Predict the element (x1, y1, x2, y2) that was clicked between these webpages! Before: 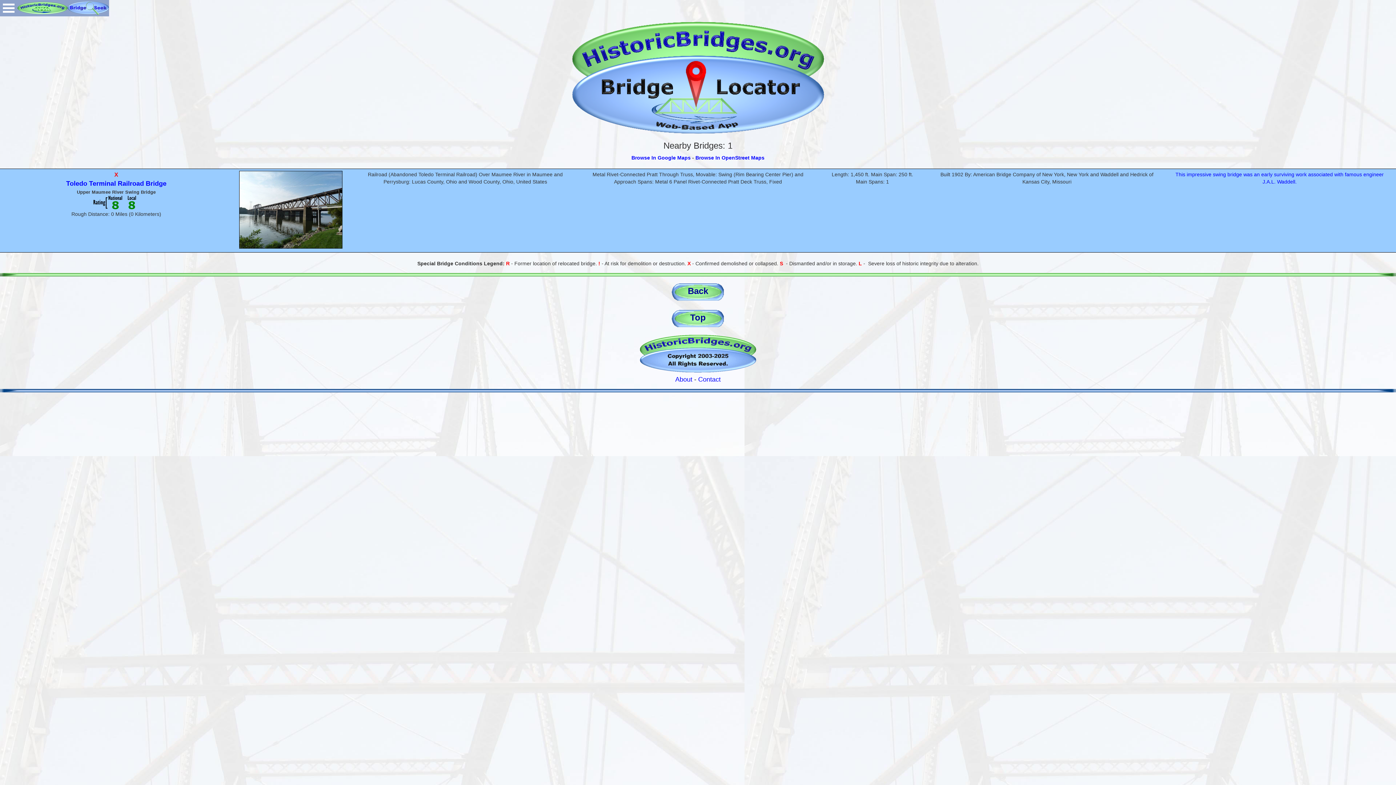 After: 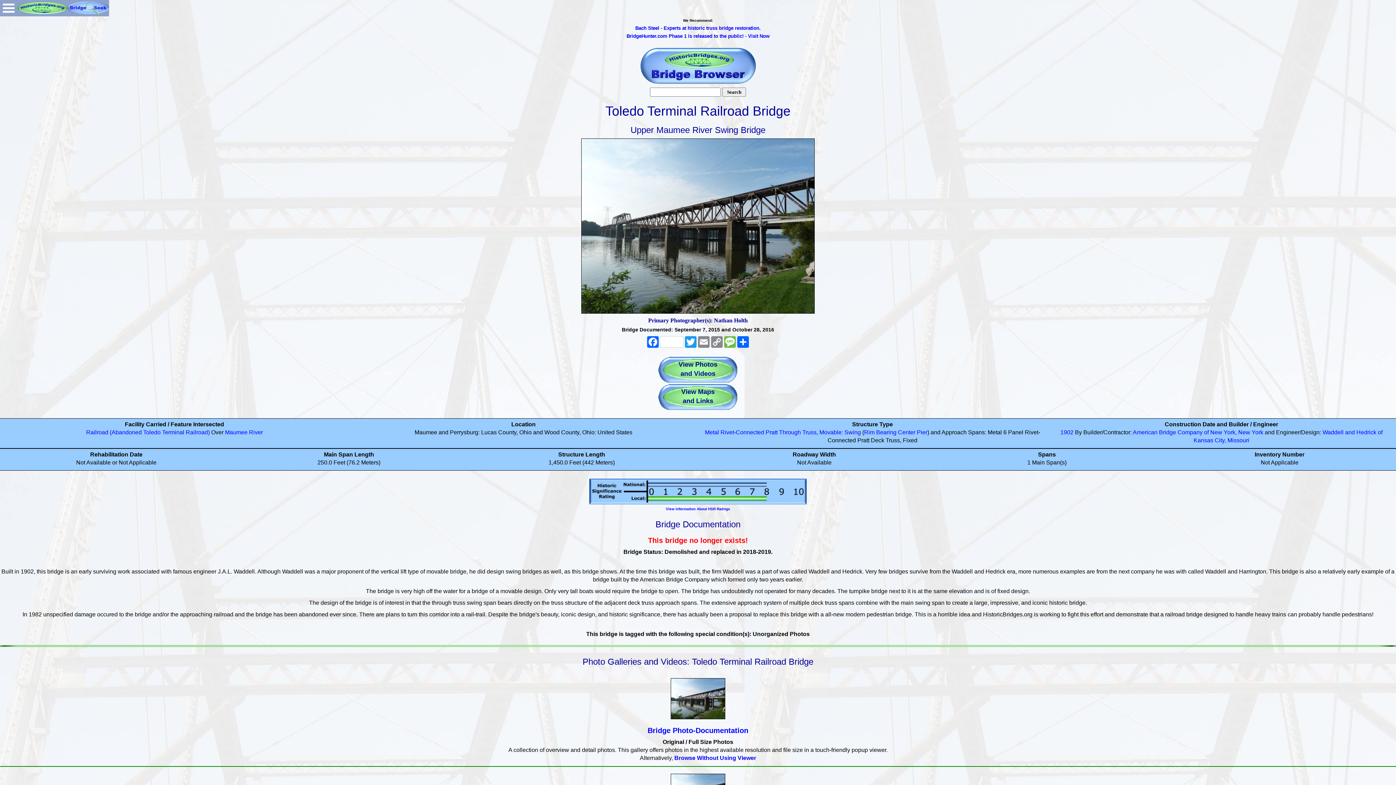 Action: bbox: (66, 181, 166, 186) label: Toledo Terminal Railroad Bridge